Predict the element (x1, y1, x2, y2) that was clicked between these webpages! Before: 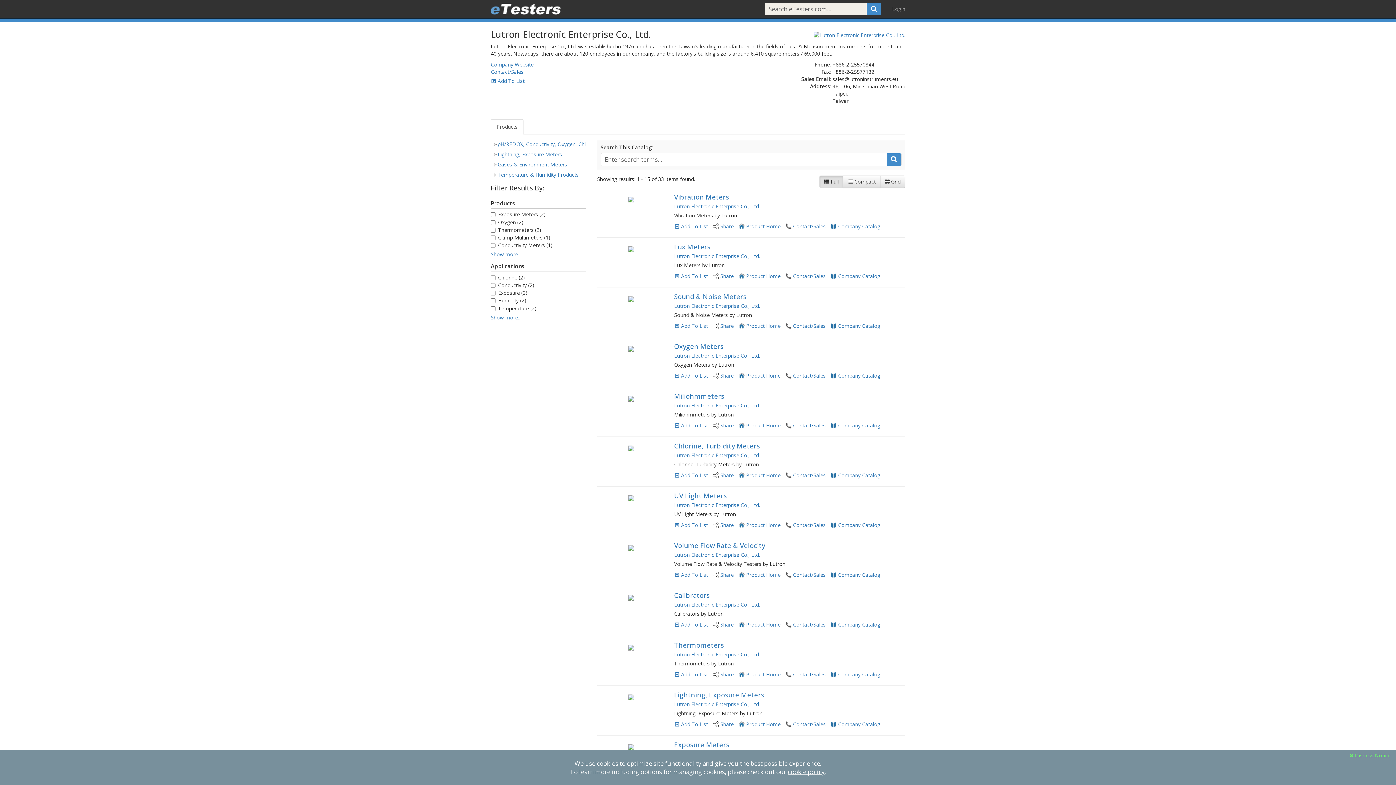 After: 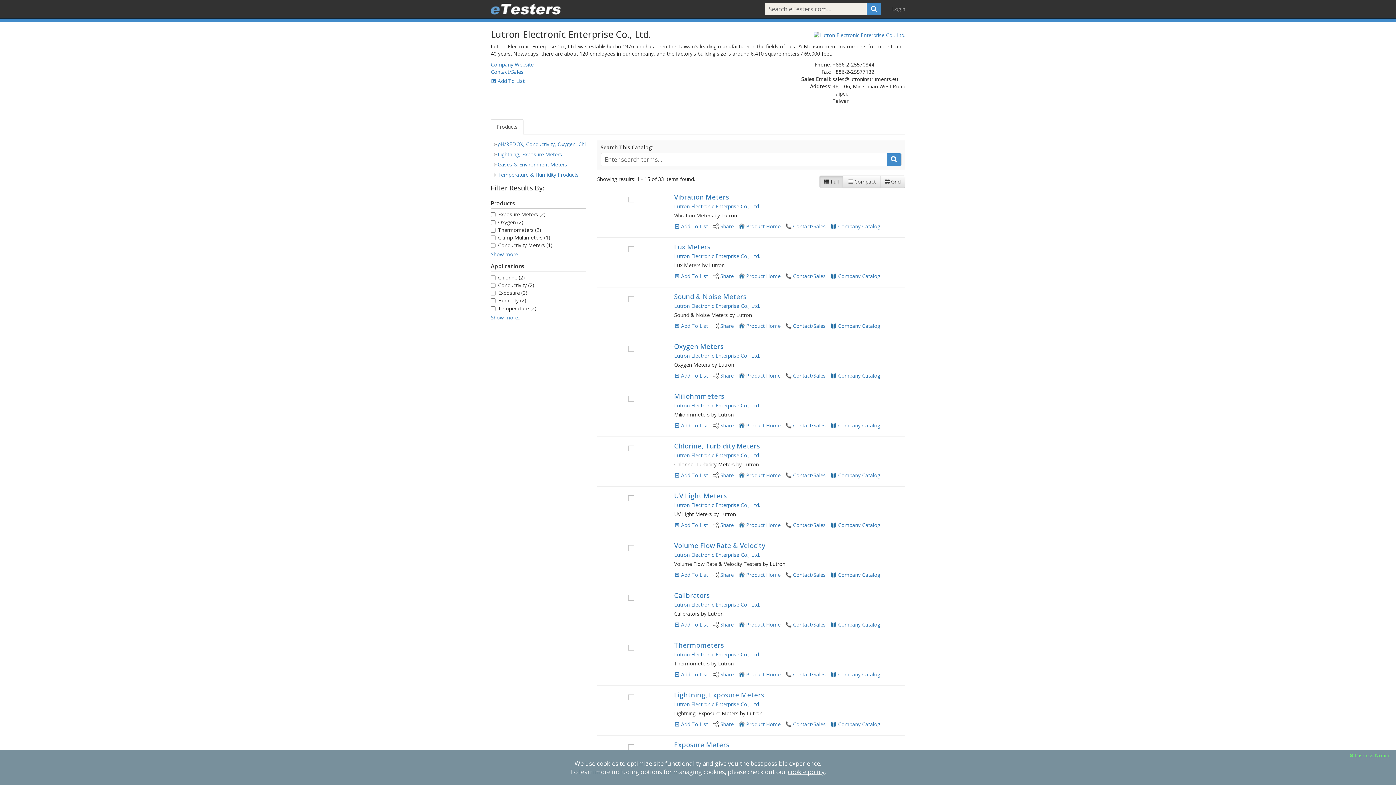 Action: bbox: (674, 252, 760, 259) label: Lutron Electronic Enterprise Co., Ltd.